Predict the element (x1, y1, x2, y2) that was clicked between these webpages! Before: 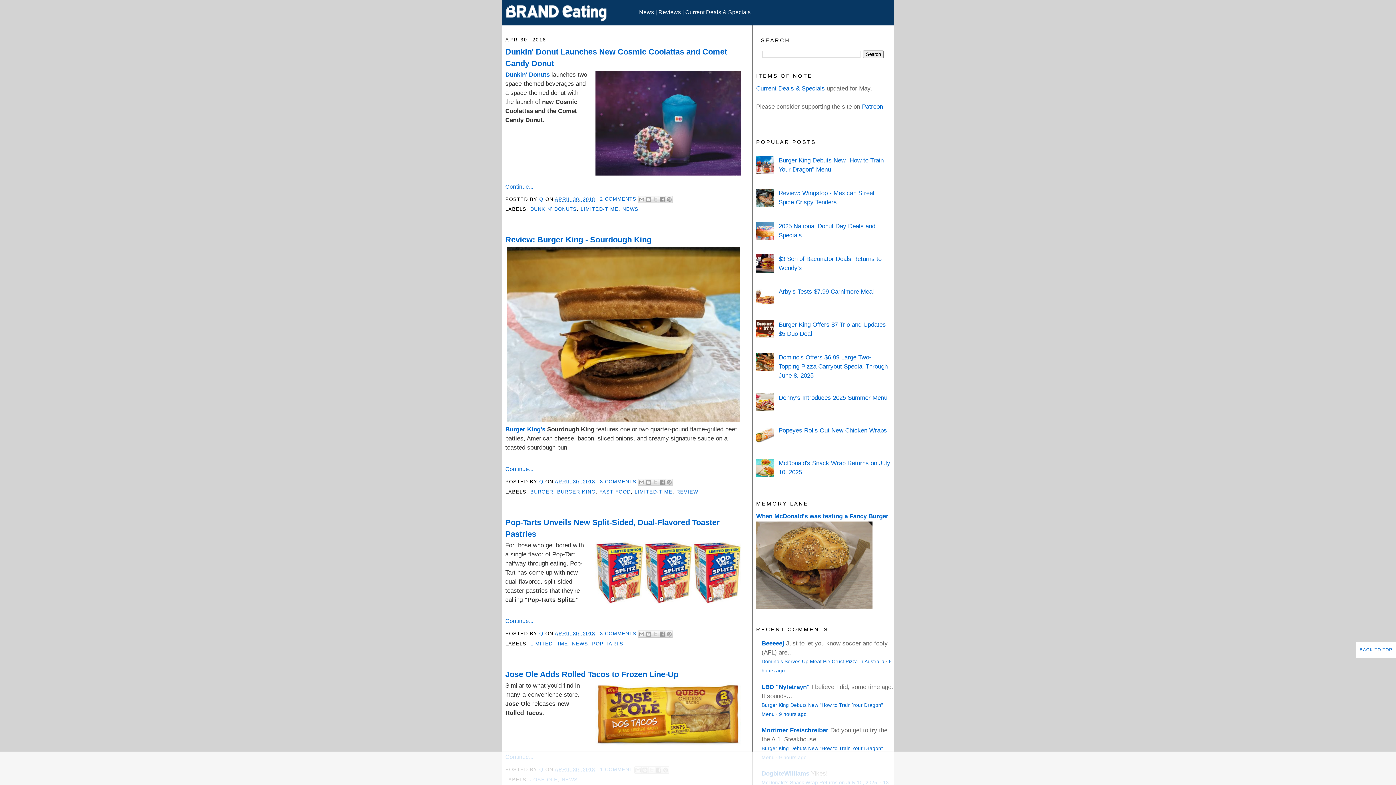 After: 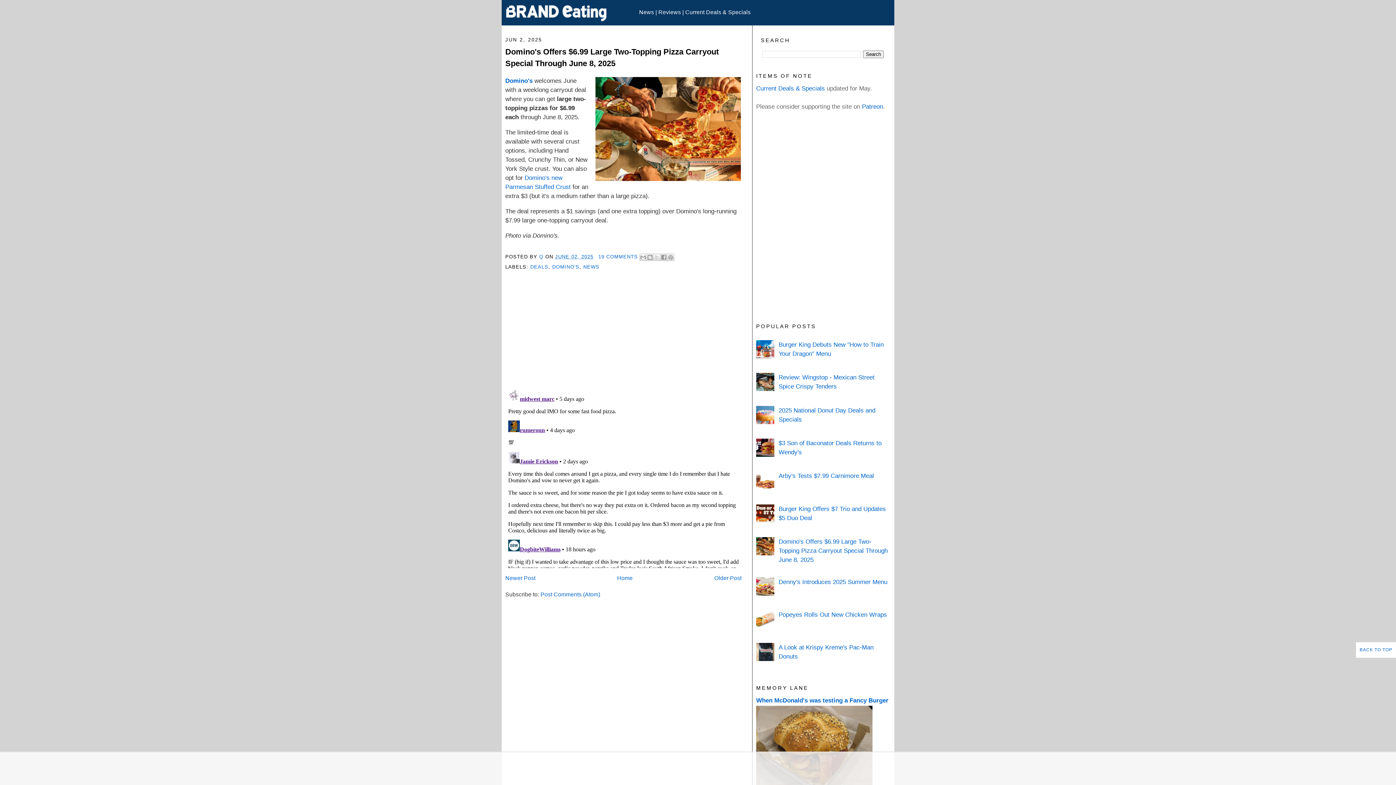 Action: bbox: (778, 353, 887, 379) label: Domino's Offers $6.99 Large Two-Topping Pizza Carryout Special Through June 8, 2025